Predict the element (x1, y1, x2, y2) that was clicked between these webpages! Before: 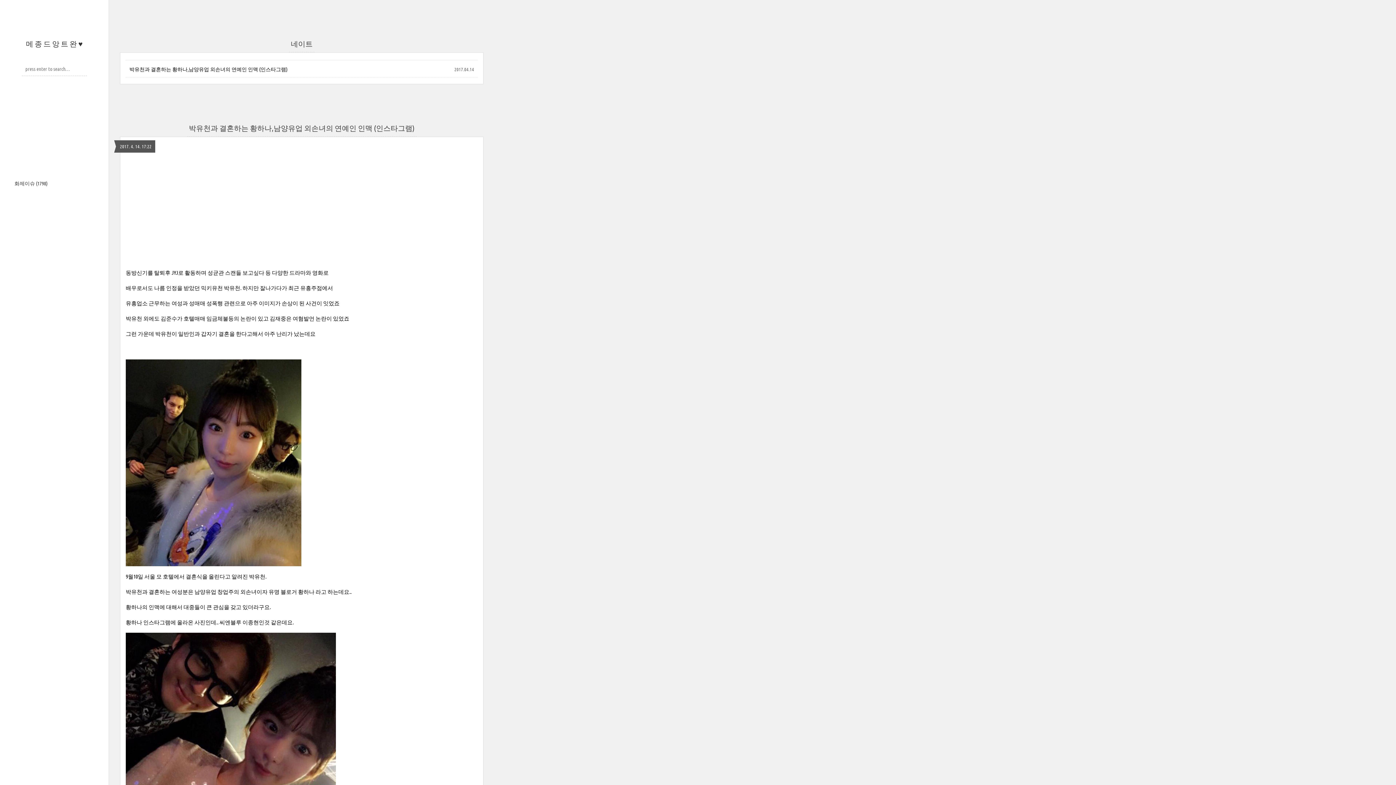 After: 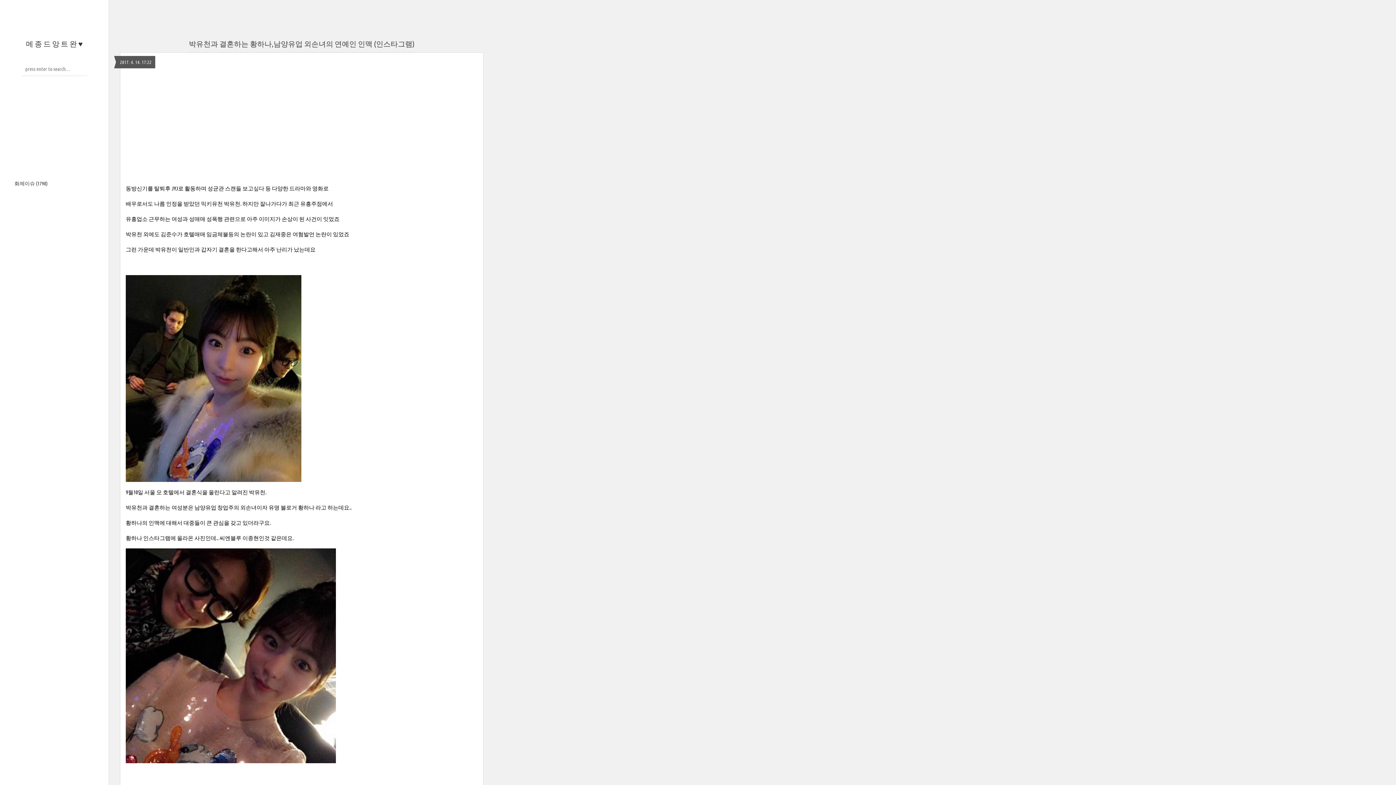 Action: bbox: (129, 65, 287, 72) label: 박유천과 결혼하는 황하나,남양유업 외손녀의 연예인 인맥 (인스타그램)